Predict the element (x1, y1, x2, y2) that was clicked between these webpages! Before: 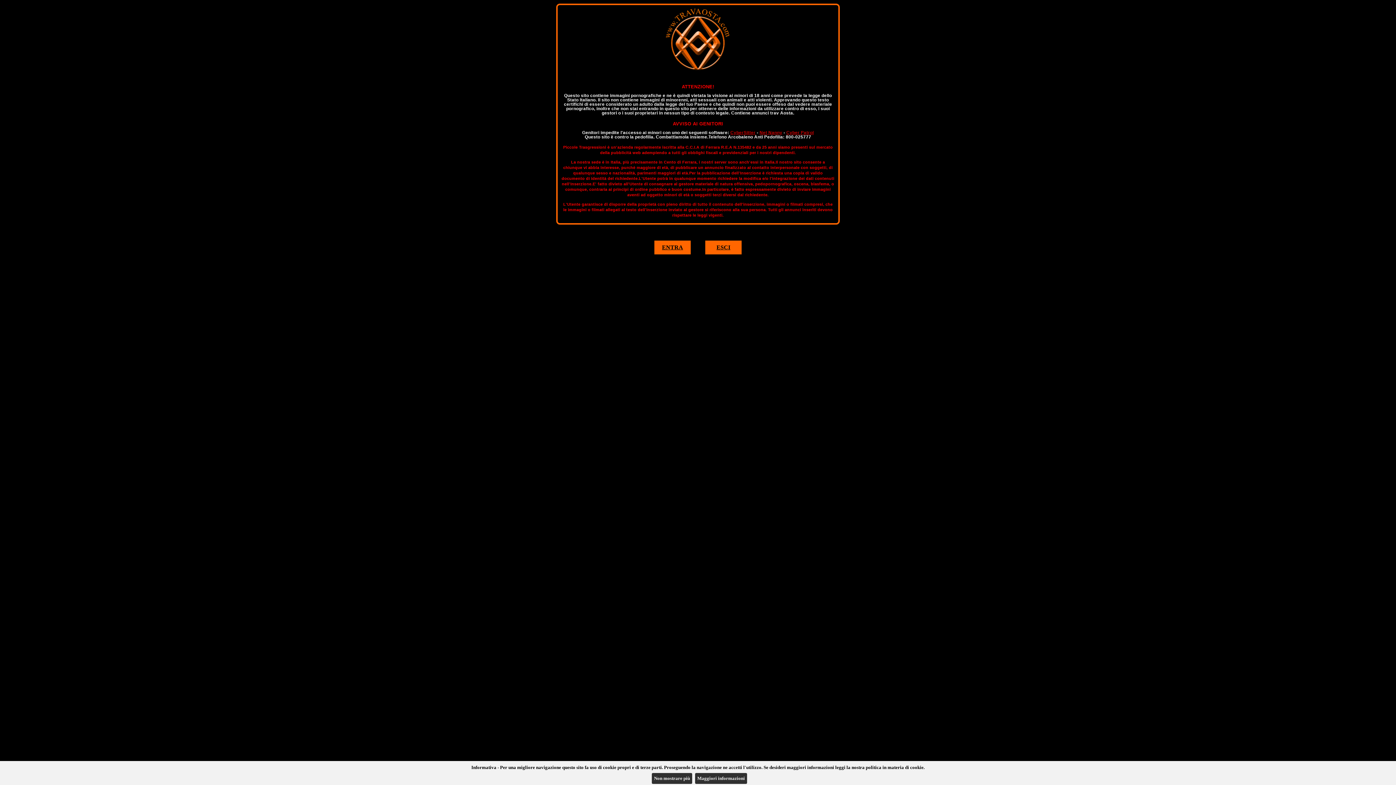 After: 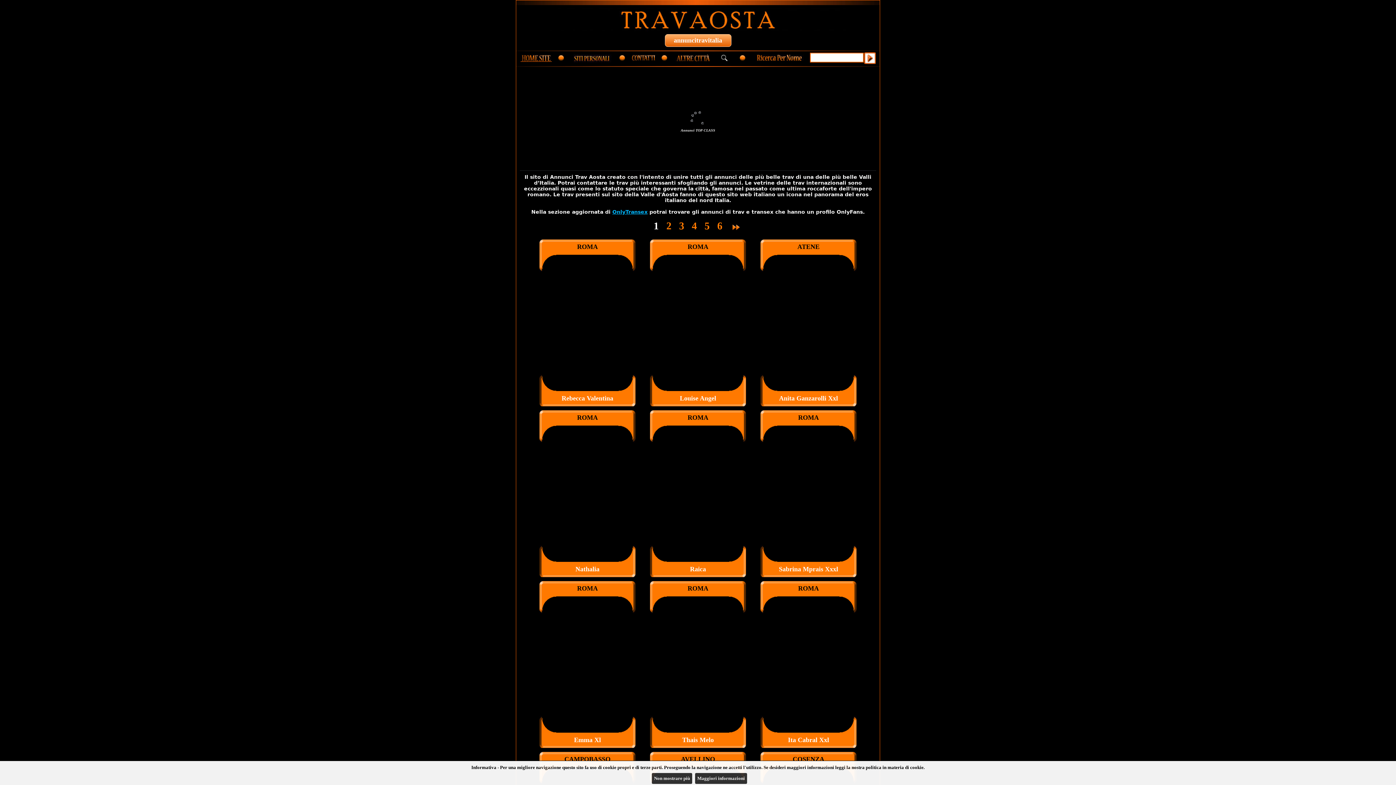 Action: bbox: (654, 240, 690, 254) label: ENTRA